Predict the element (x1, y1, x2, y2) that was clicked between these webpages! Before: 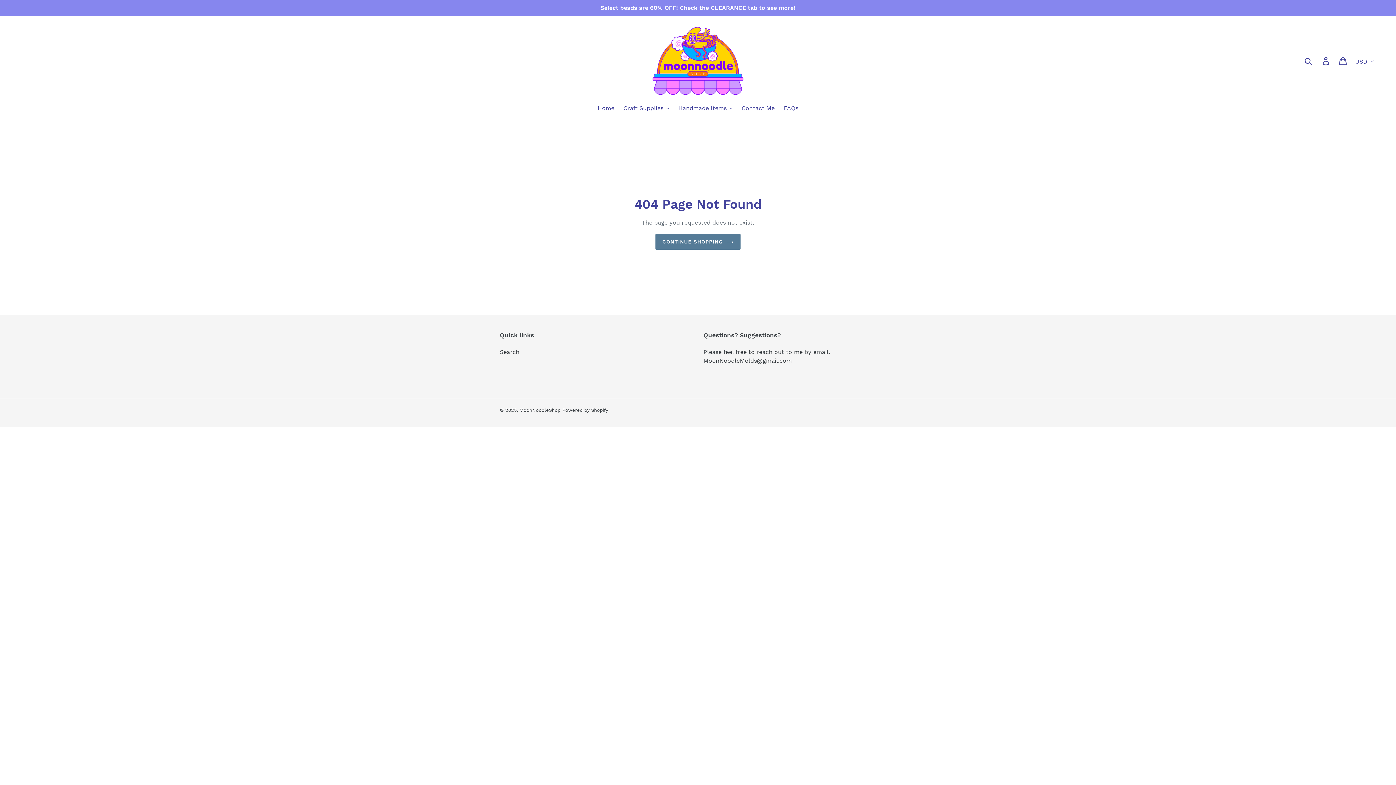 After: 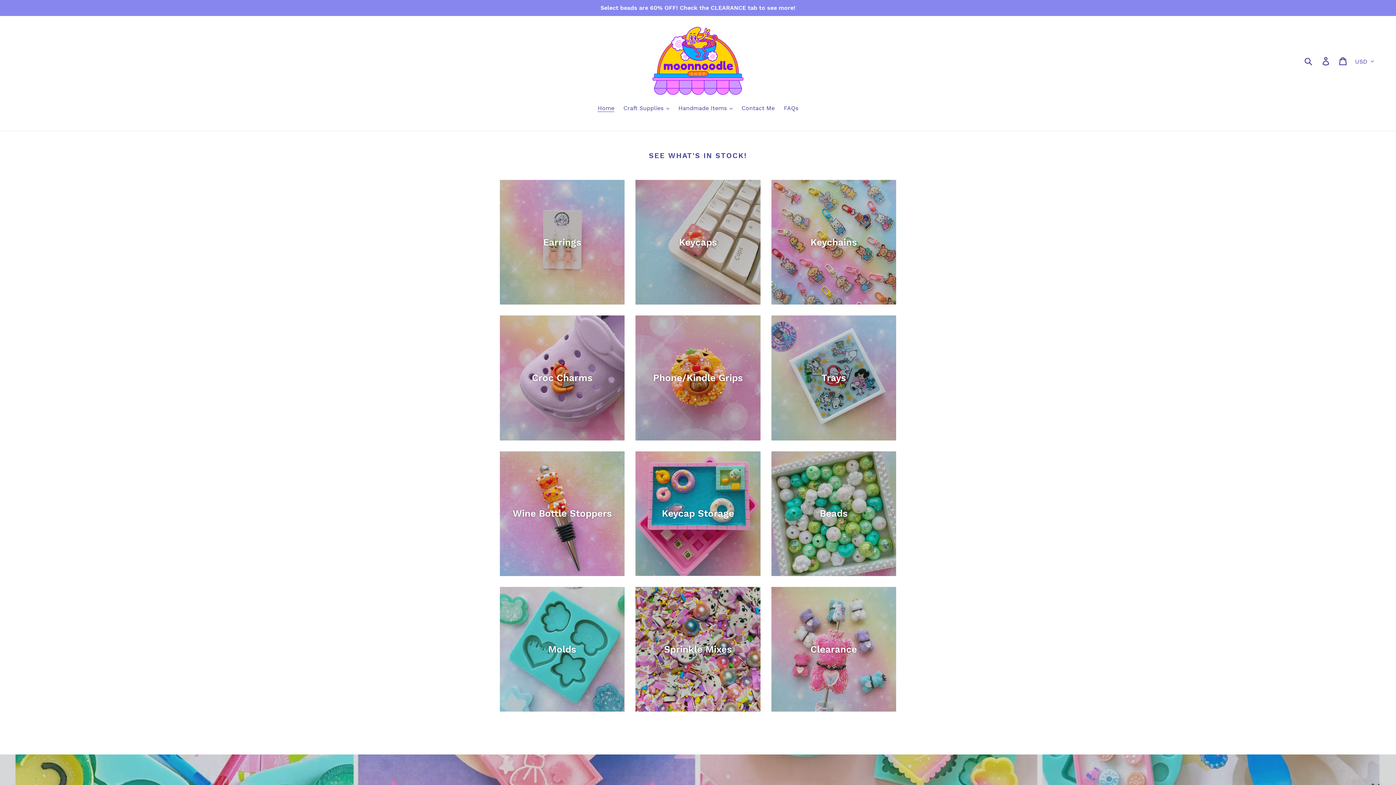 Action: bbox: (594, 104, 618, 113) label: Home